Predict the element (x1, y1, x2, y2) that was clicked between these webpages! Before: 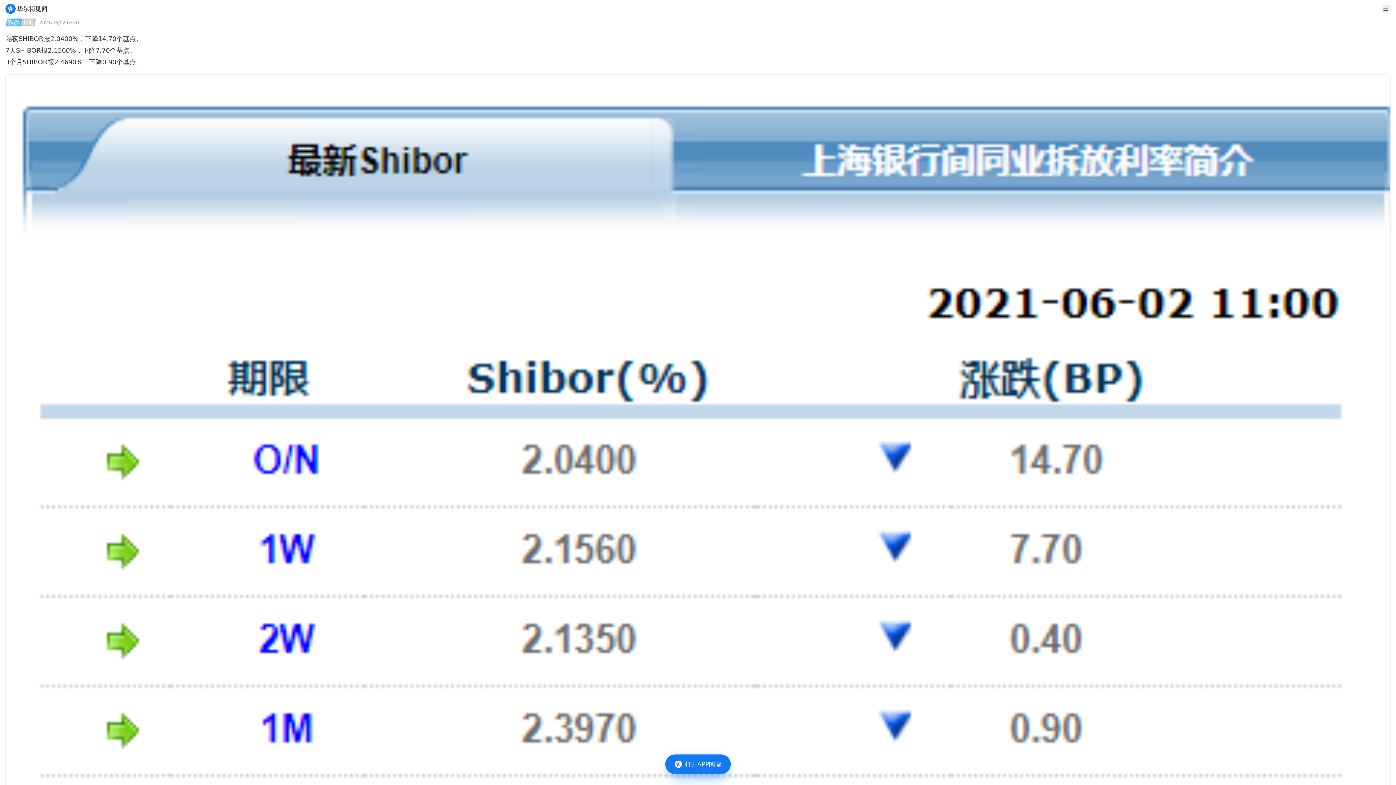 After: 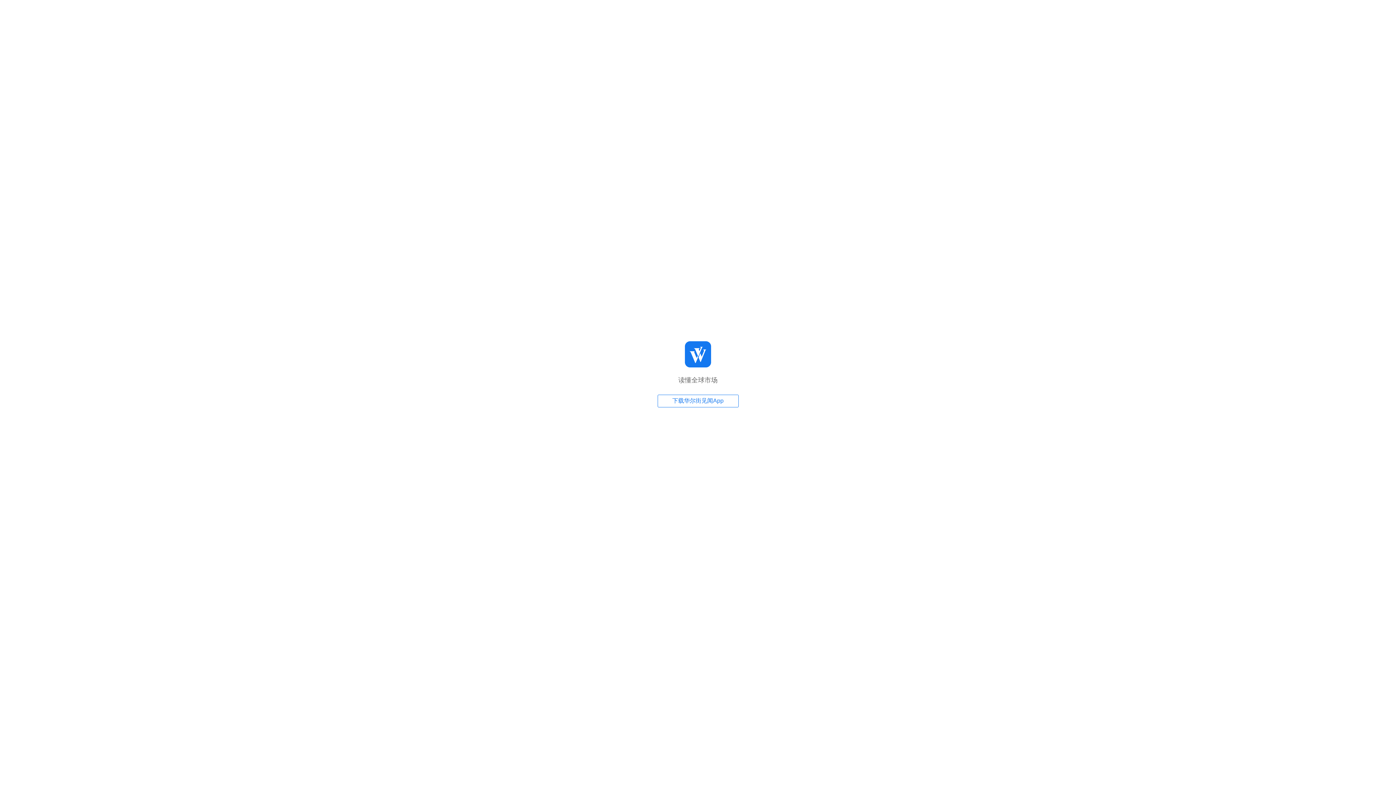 Action: bbox: (665, 754, 730, 774) label: 打开APP阅读